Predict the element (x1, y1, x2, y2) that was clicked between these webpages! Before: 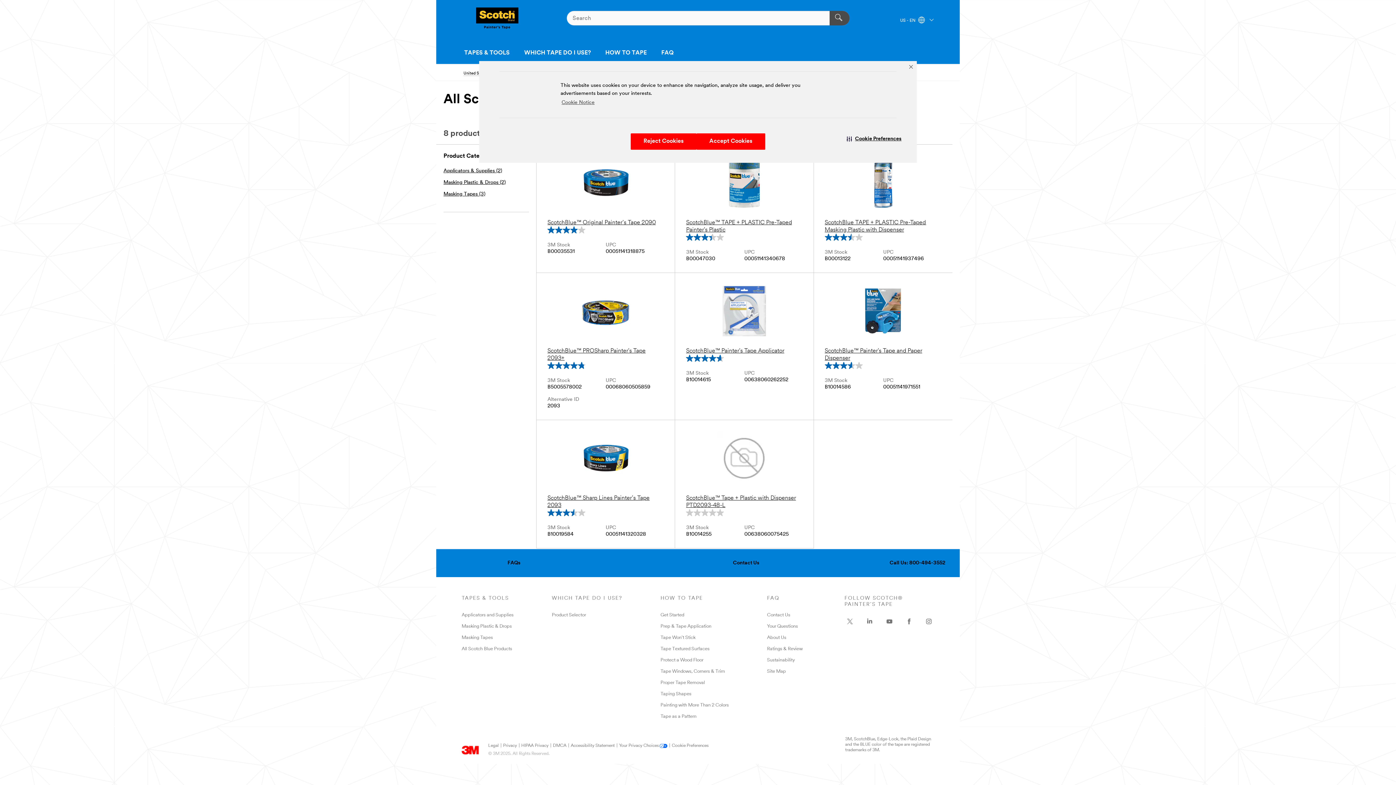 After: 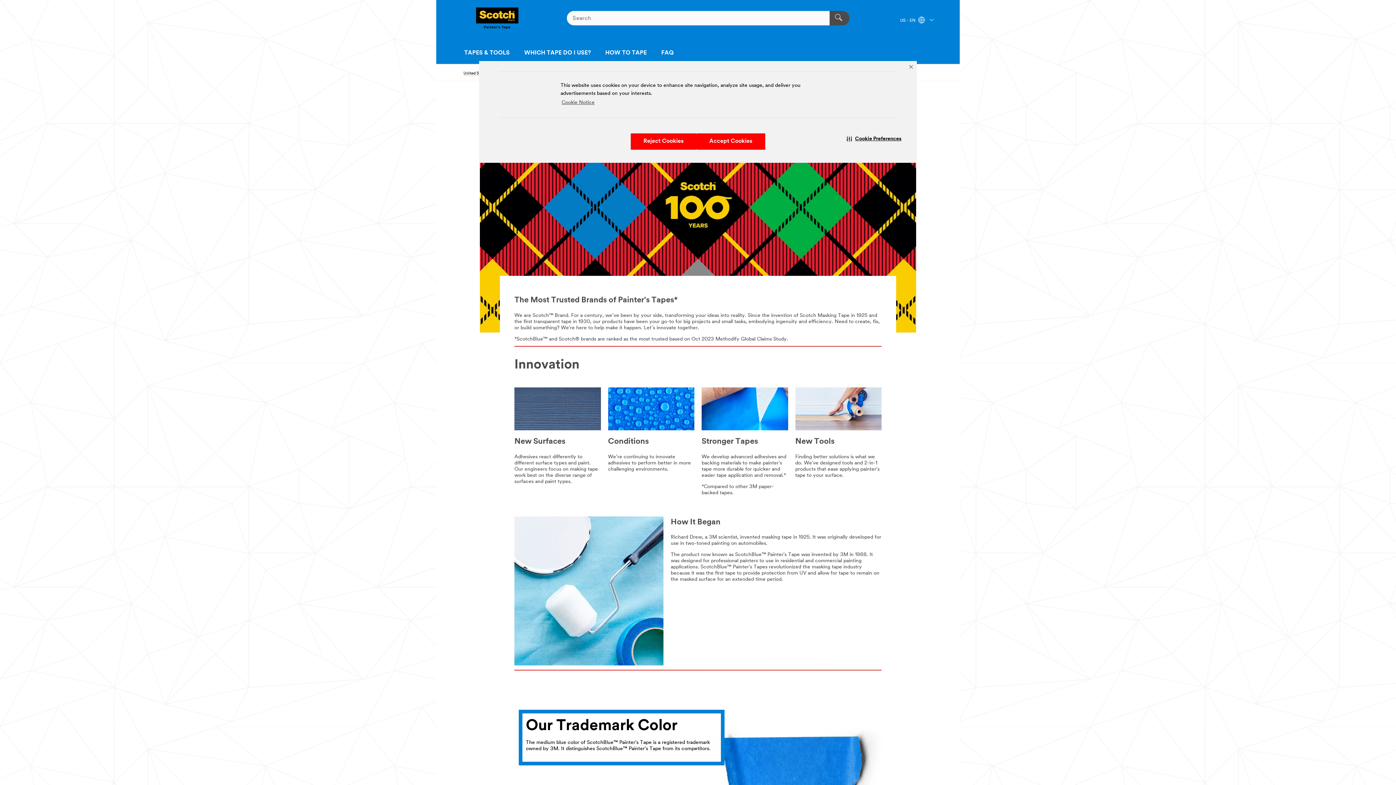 Action: bbox: (767, 635, 786, 640) label: About Us